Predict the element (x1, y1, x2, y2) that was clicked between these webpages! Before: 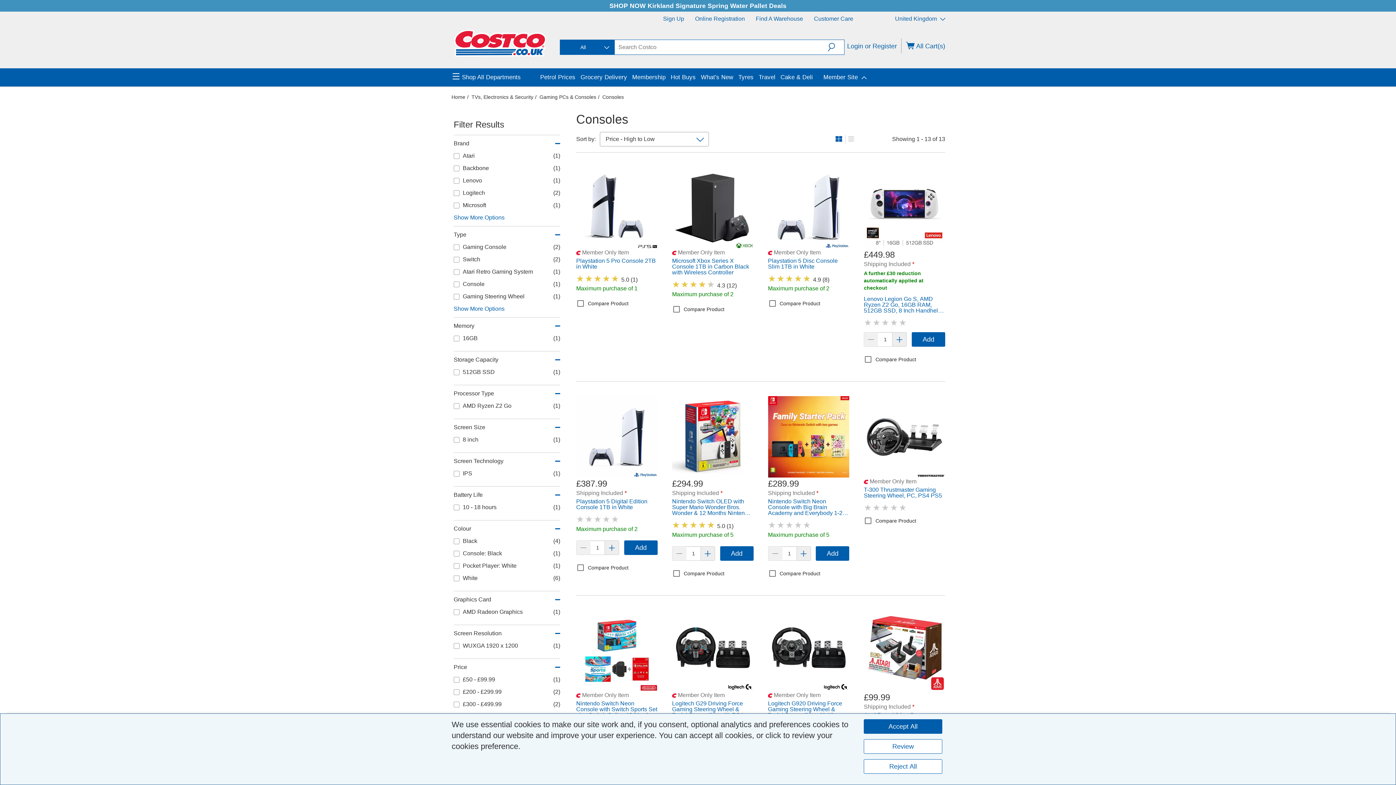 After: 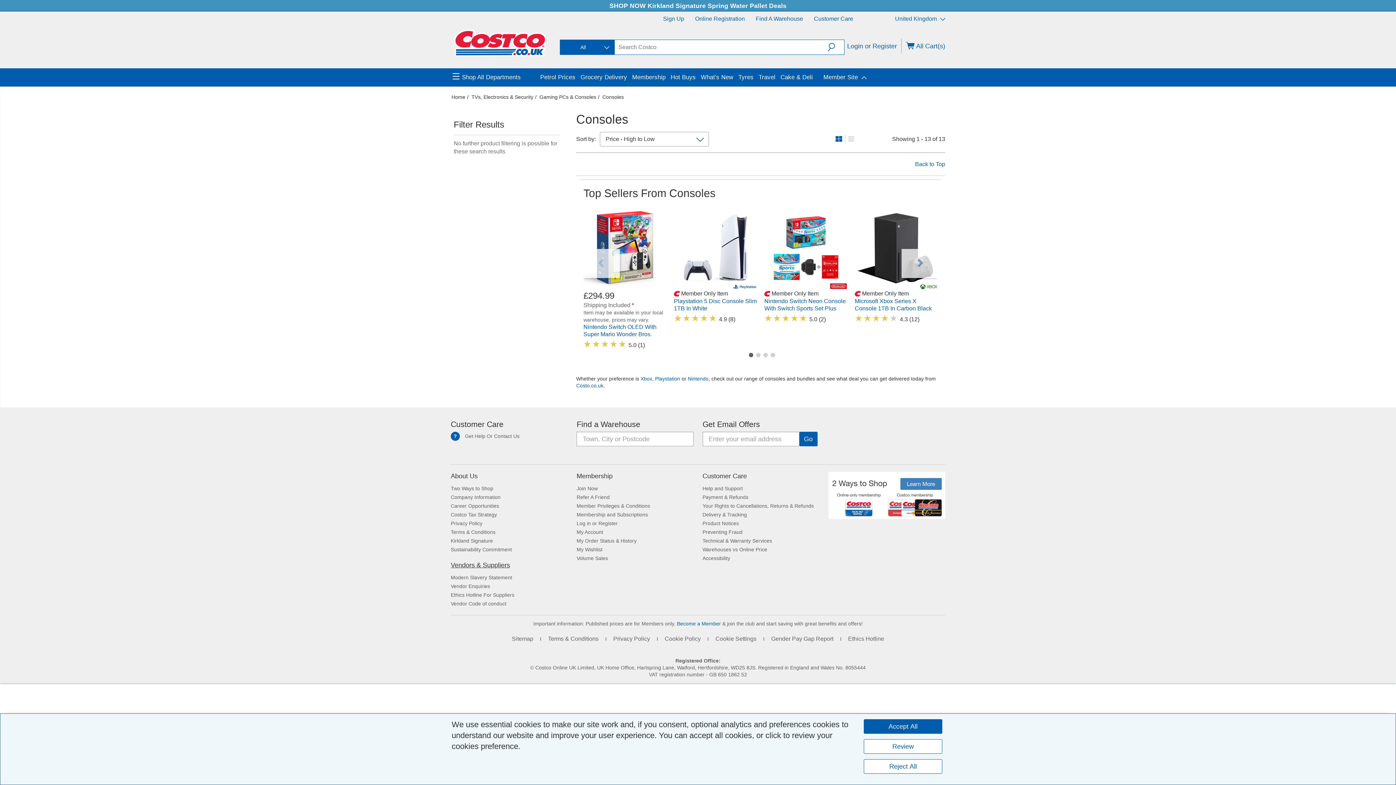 Action: label: Pocket Player: White
(1) bbox: (453, 555, 560, 563)